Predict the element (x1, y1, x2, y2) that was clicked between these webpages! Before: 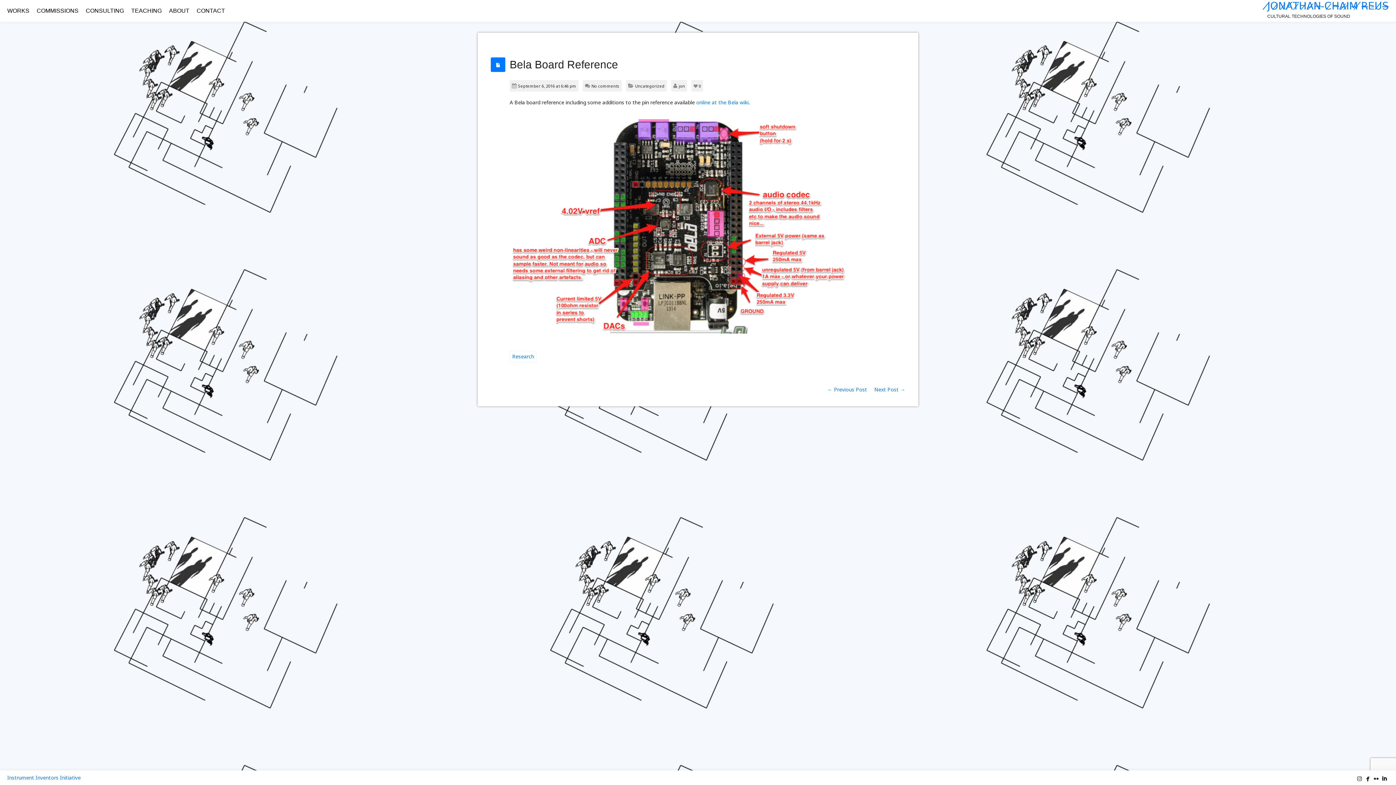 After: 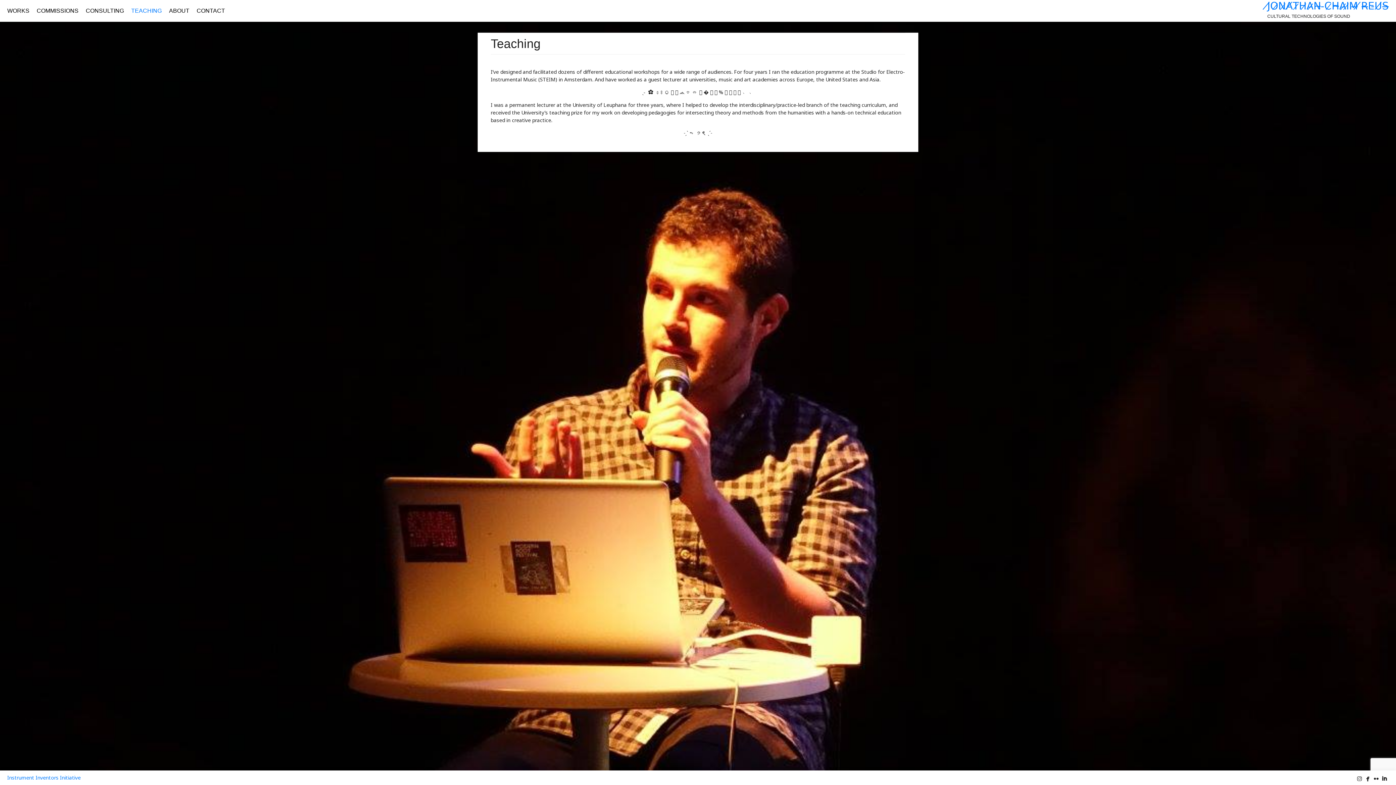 Action: label: TEACHING bbox: (131, 0, 161, 21)